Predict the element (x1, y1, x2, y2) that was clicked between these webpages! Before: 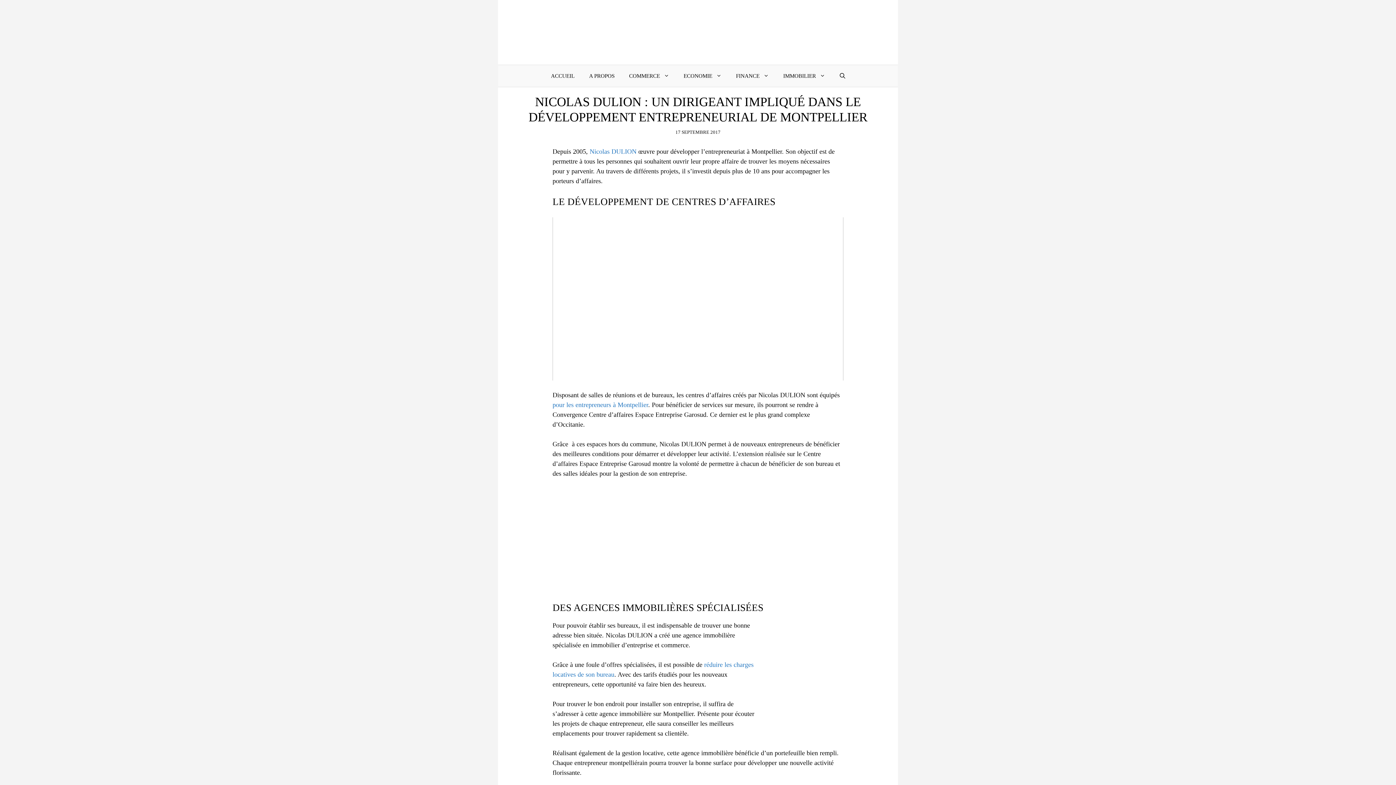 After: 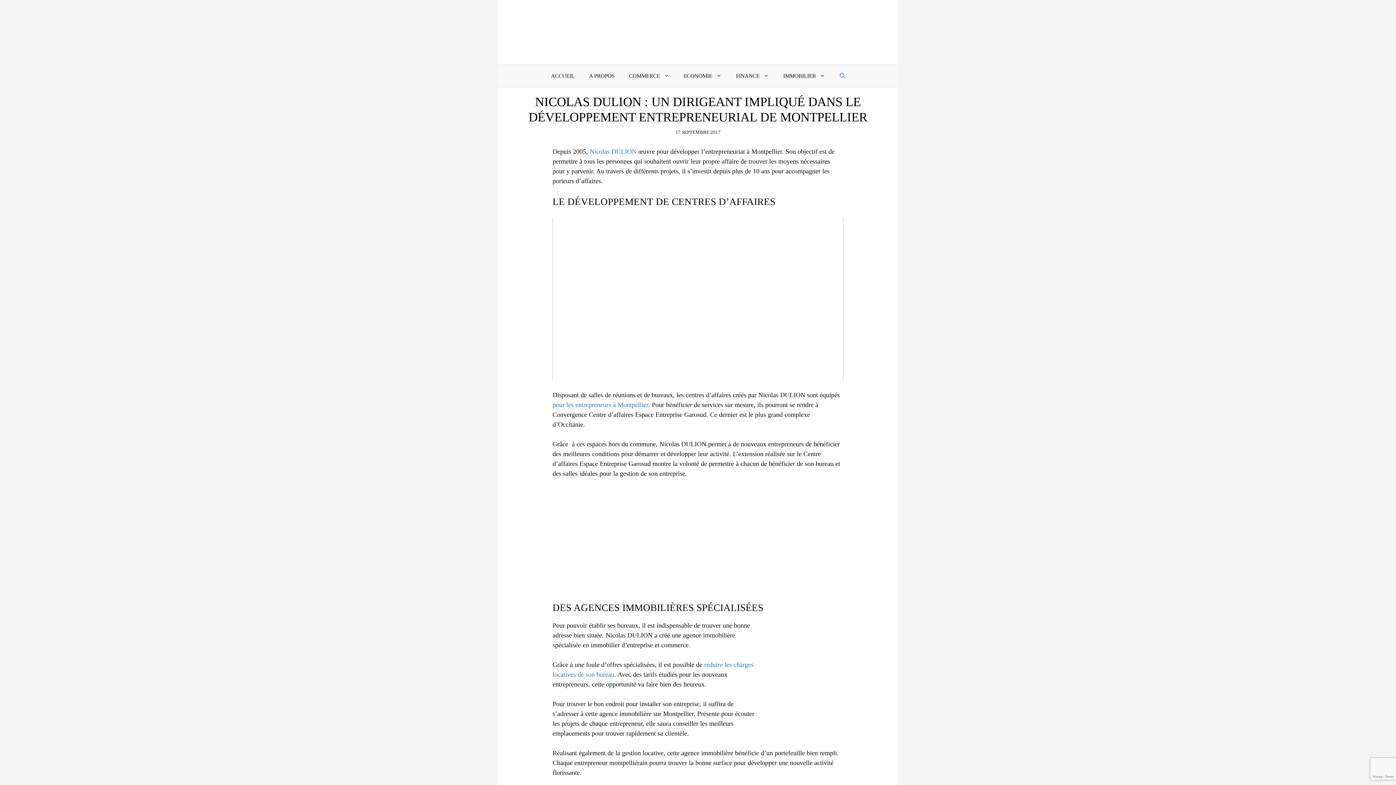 Action: label: Ouvrir la barre de recherche bbox: (832, 65, 852, 86)